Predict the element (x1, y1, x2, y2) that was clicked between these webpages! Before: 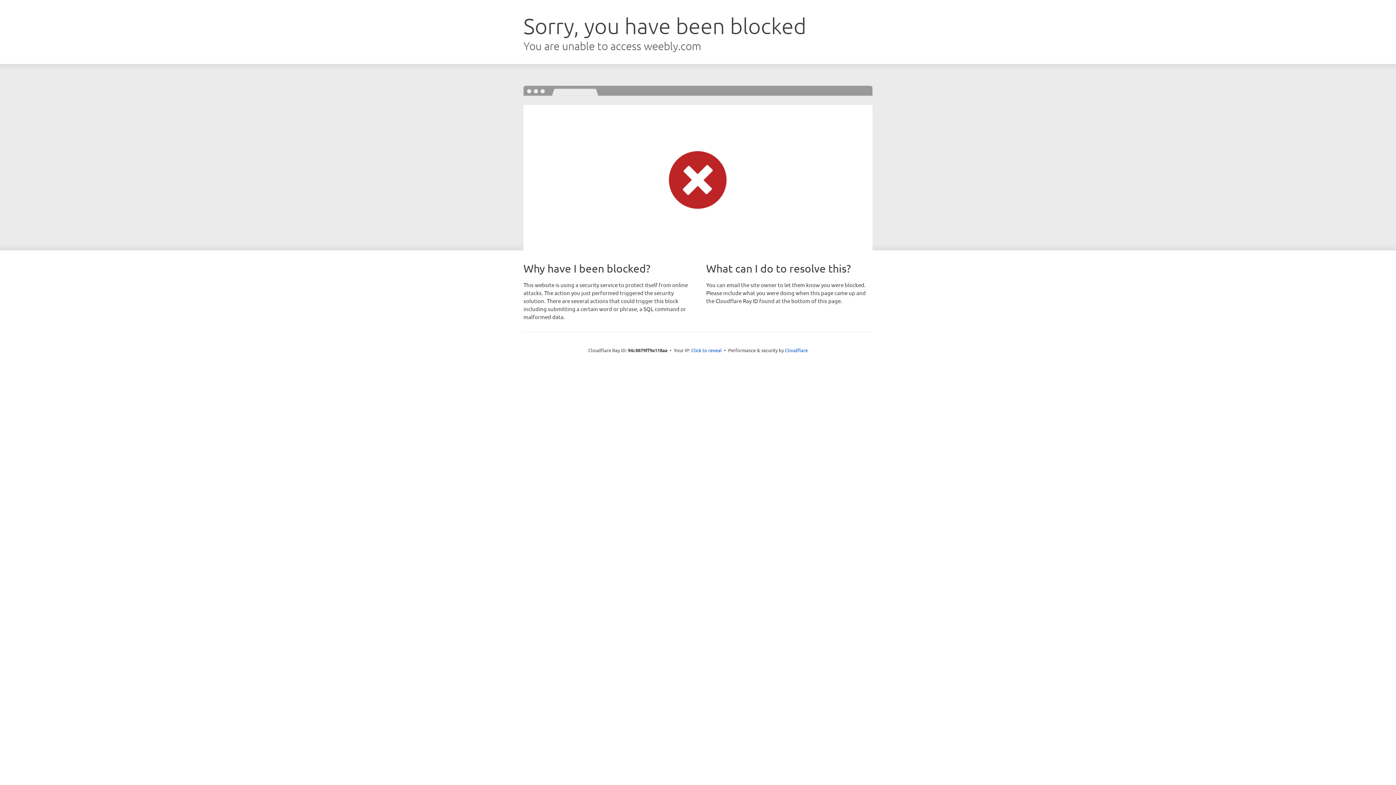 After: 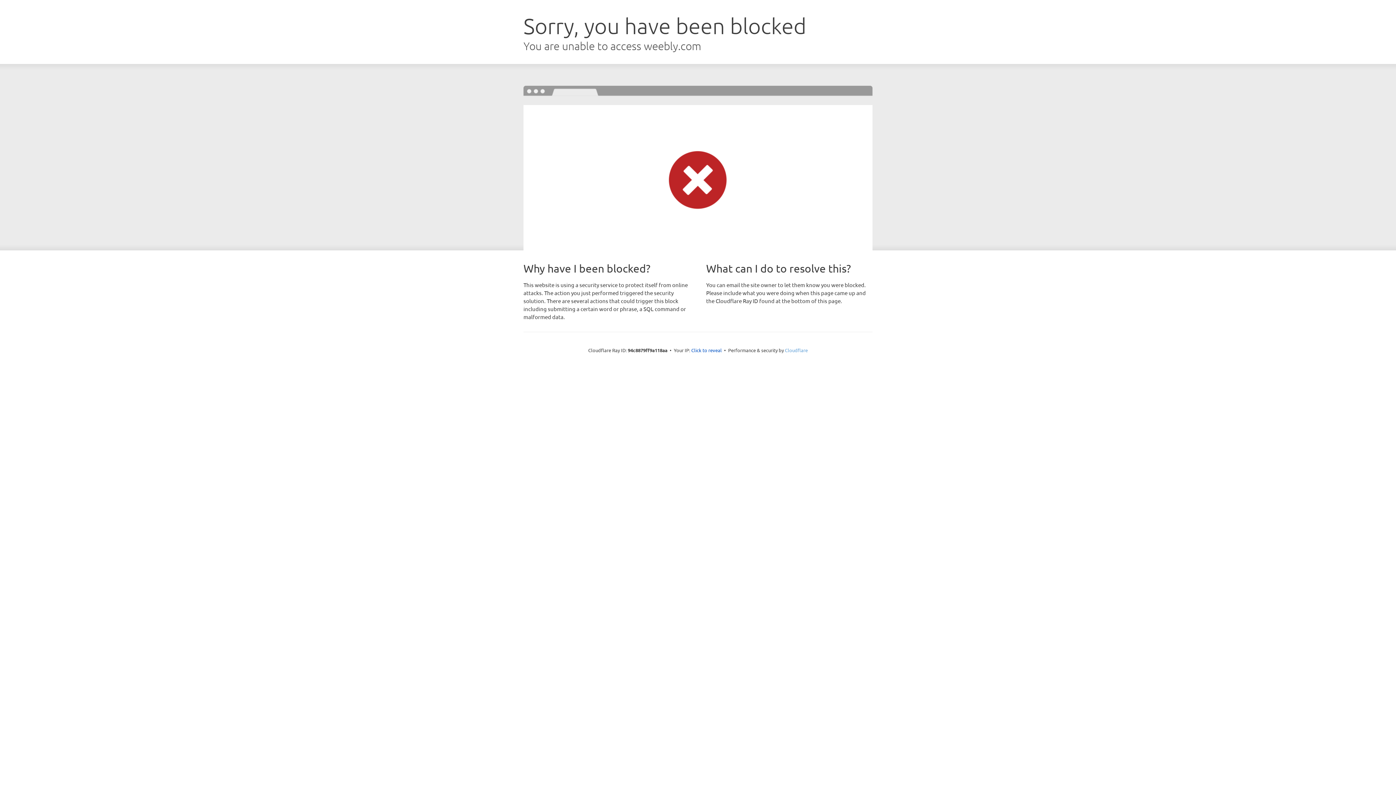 Action: label: Cloudflare bbox: (785, 347, 808, 353)